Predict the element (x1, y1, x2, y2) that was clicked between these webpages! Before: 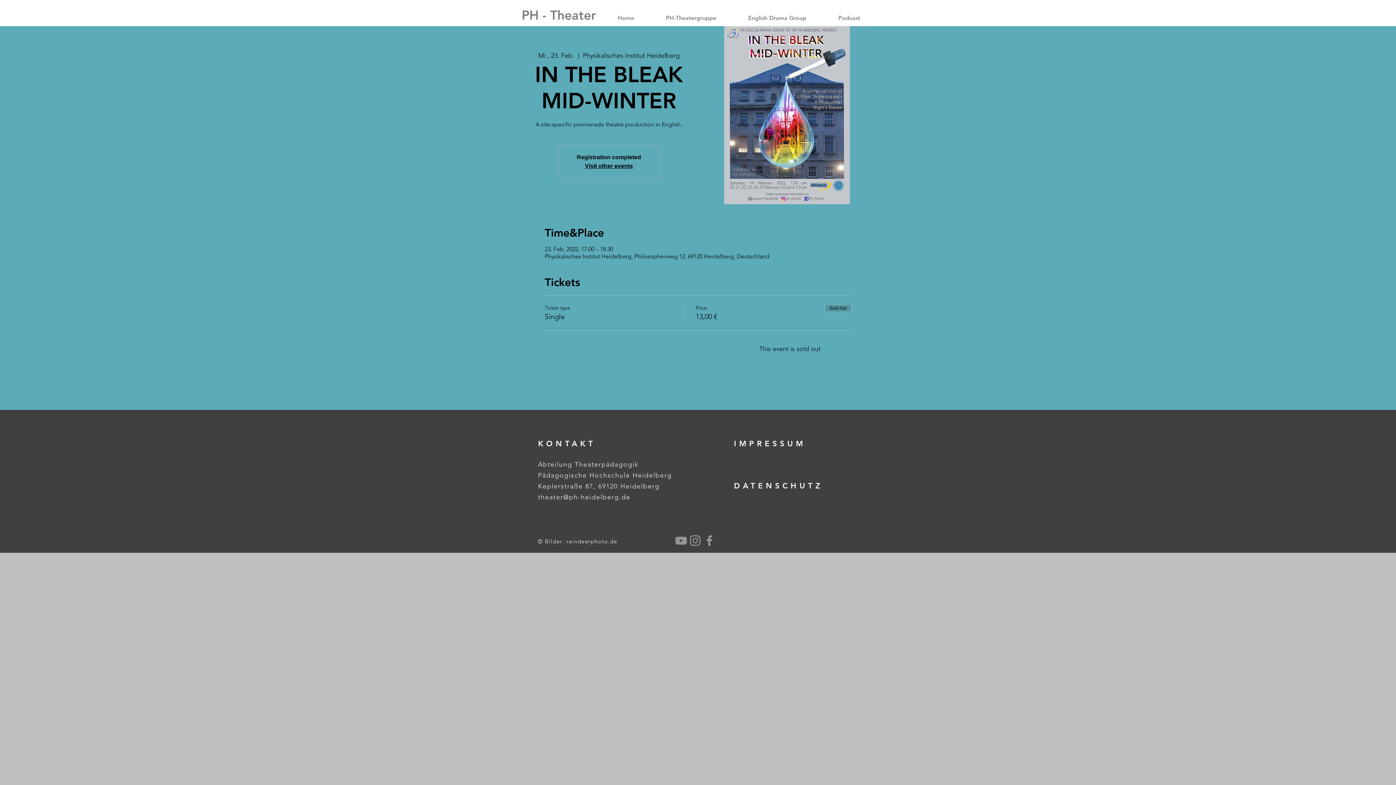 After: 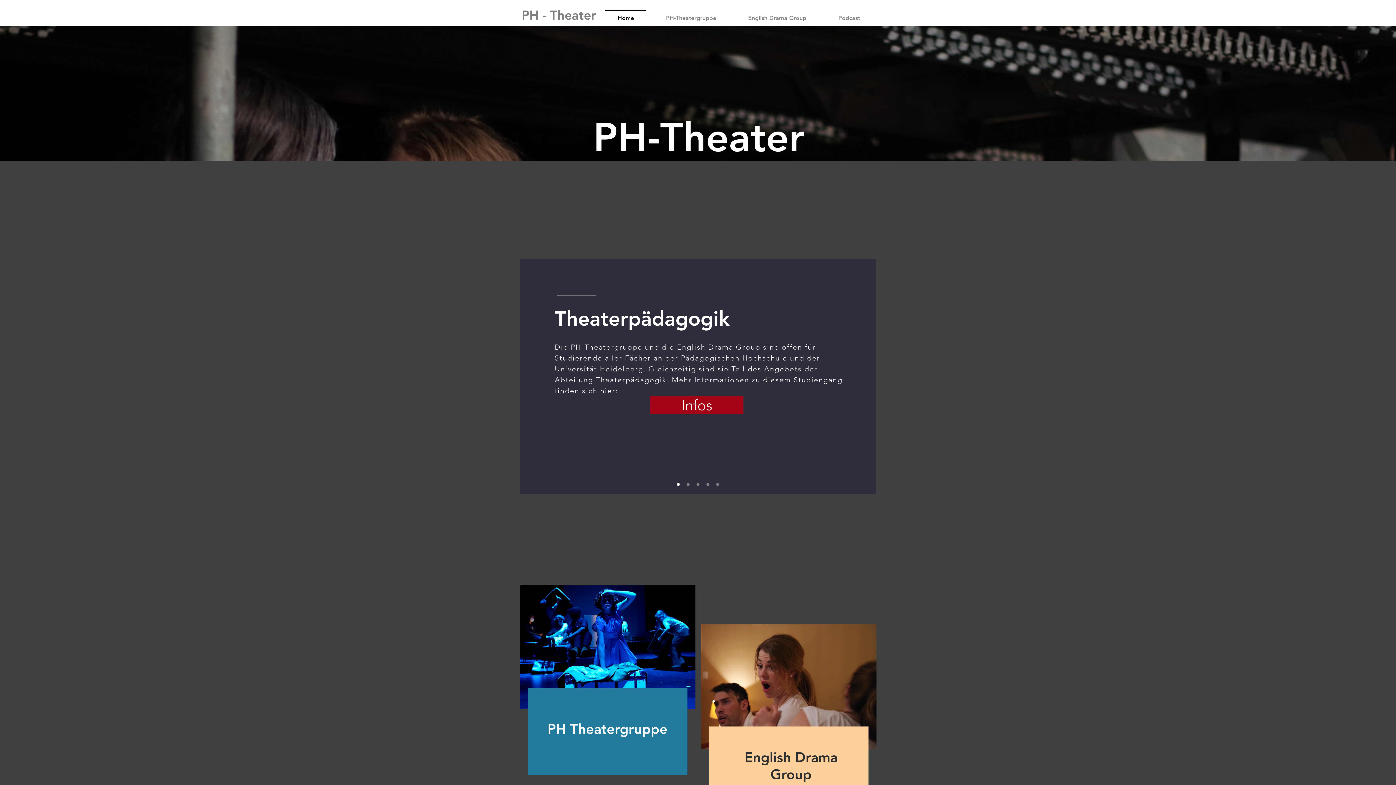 Action: label: Visit other events bbox: (585, 162, 633, 168)